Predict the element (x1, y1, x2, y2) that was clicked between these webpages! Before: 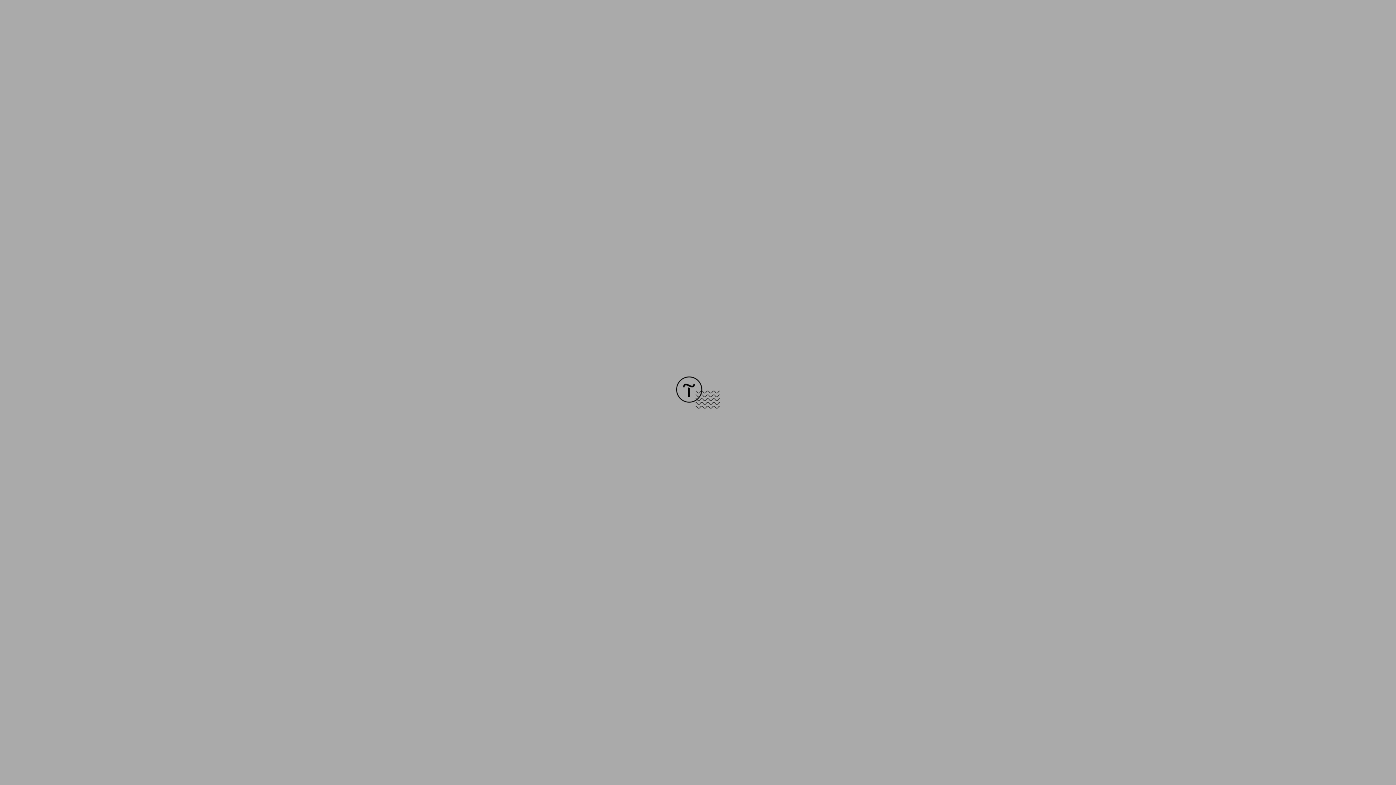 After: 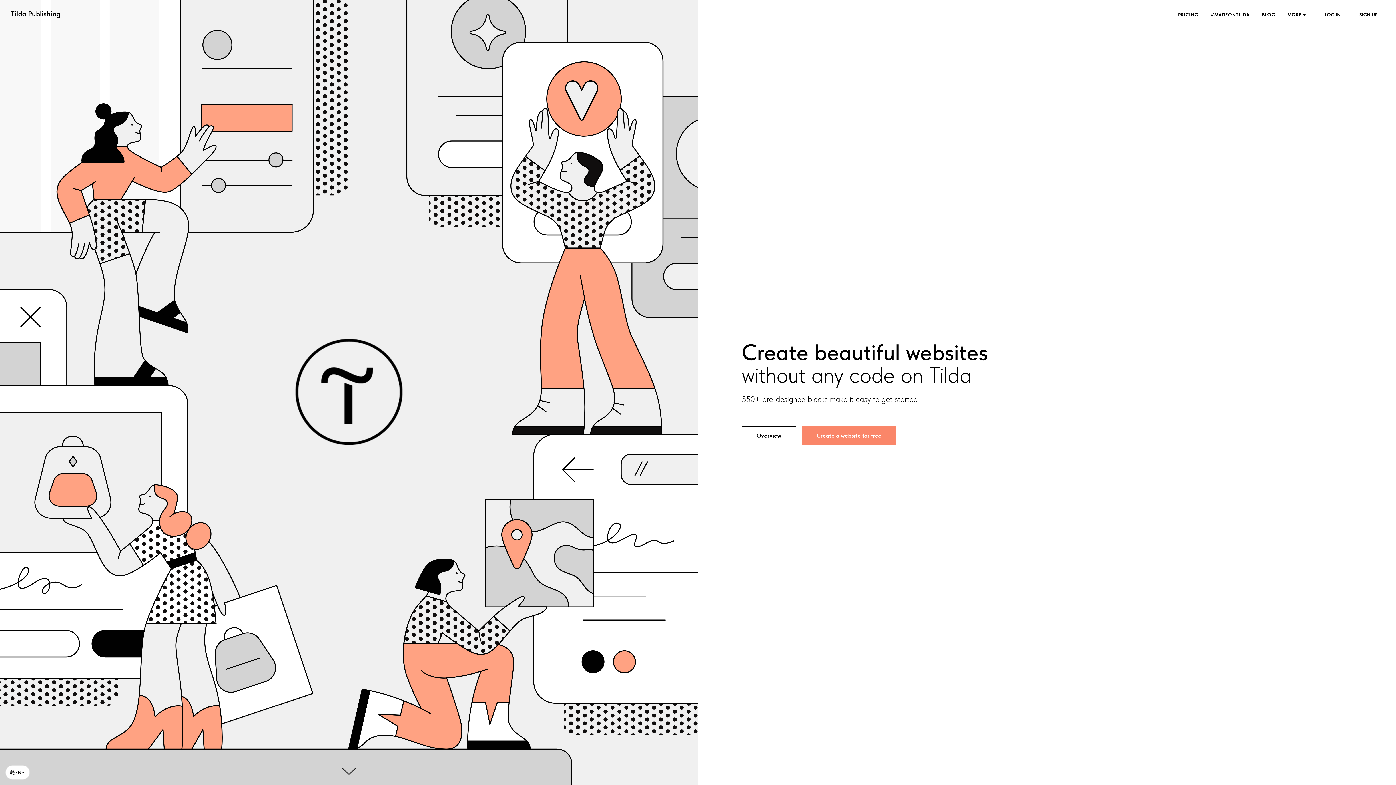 Action: bbox: (676, 403, 720, 409)